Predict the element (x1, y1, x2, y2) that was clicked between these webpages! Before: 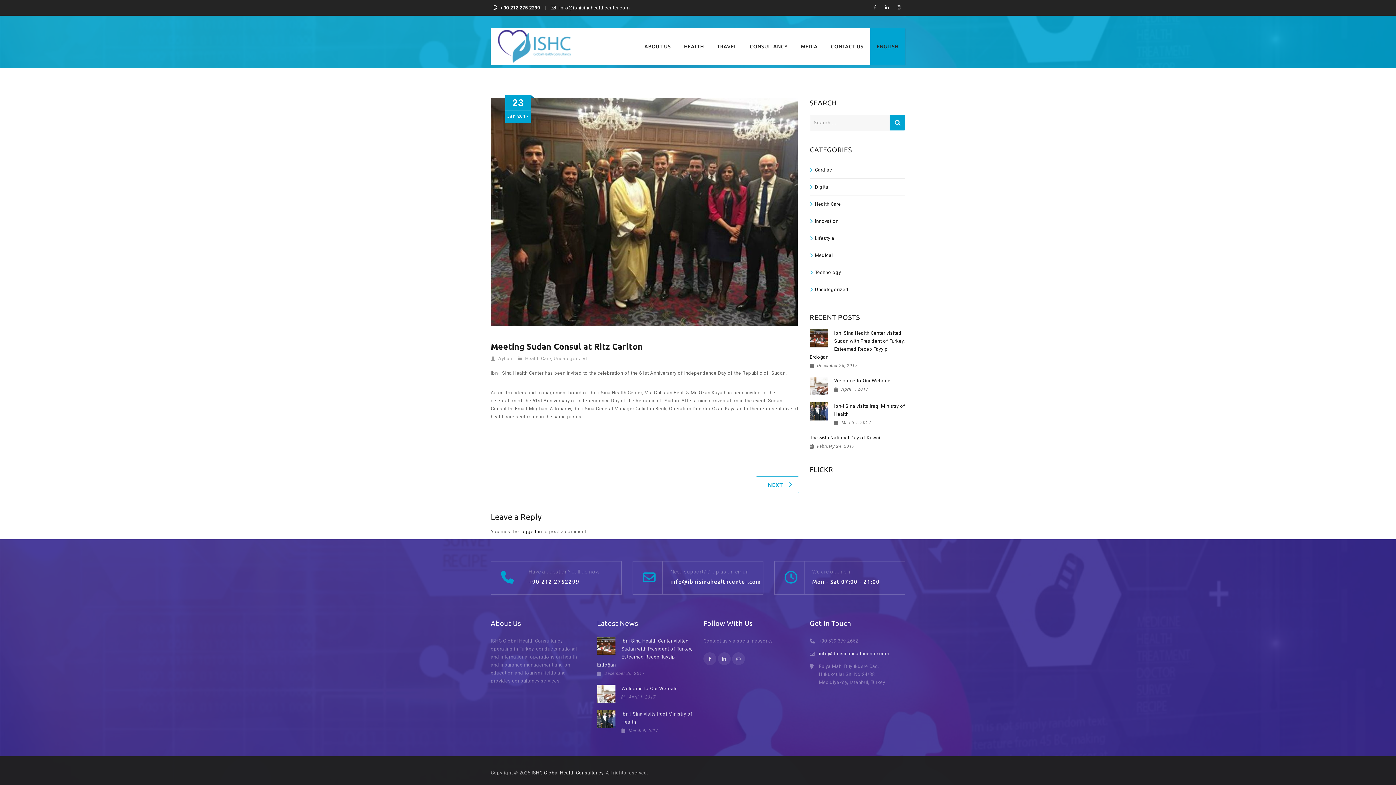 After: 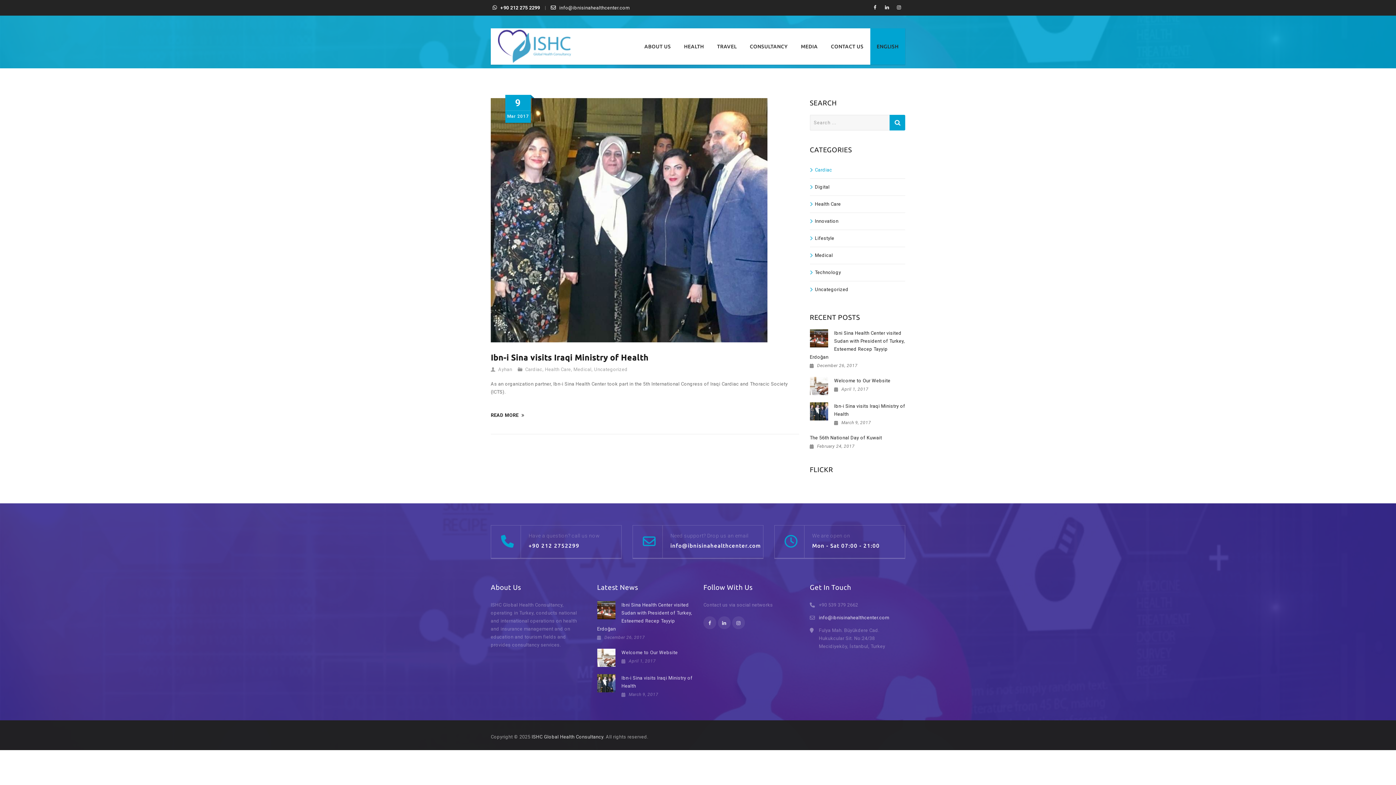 Action: bbox: (810, 166, 832, 174) label: Cardiac